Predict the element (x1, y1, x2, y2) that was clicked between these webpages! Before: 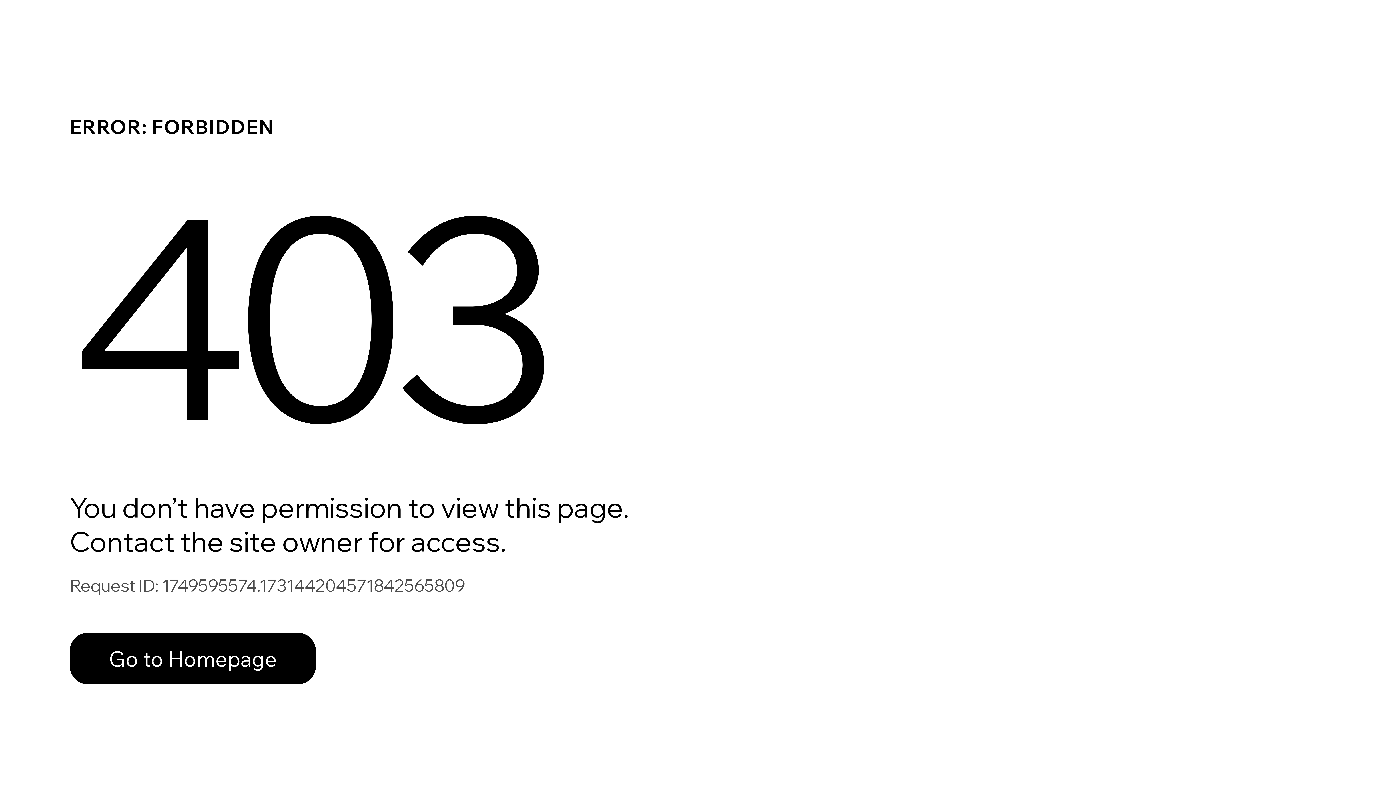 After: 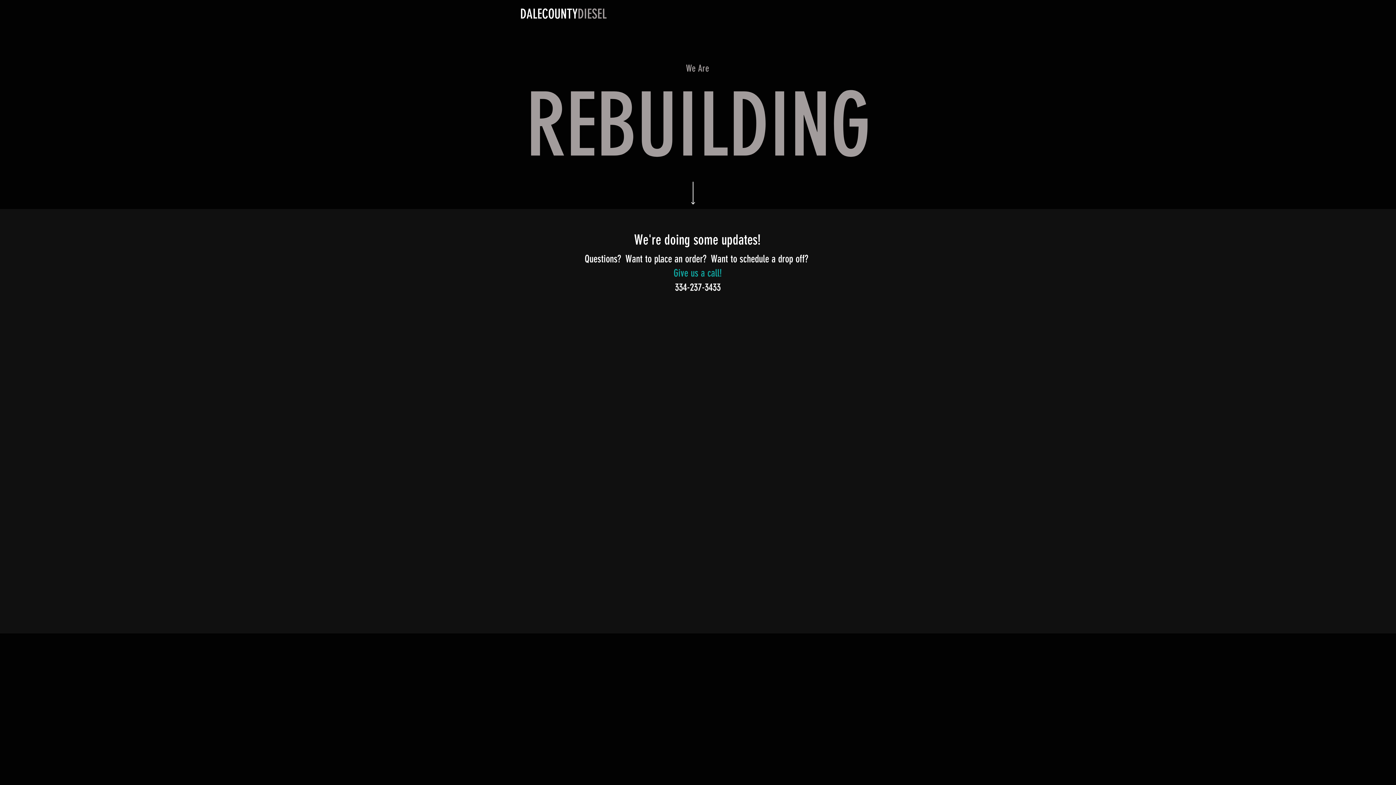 Action: label: Go to Homepage bbox: (69, 617, 768, 694)